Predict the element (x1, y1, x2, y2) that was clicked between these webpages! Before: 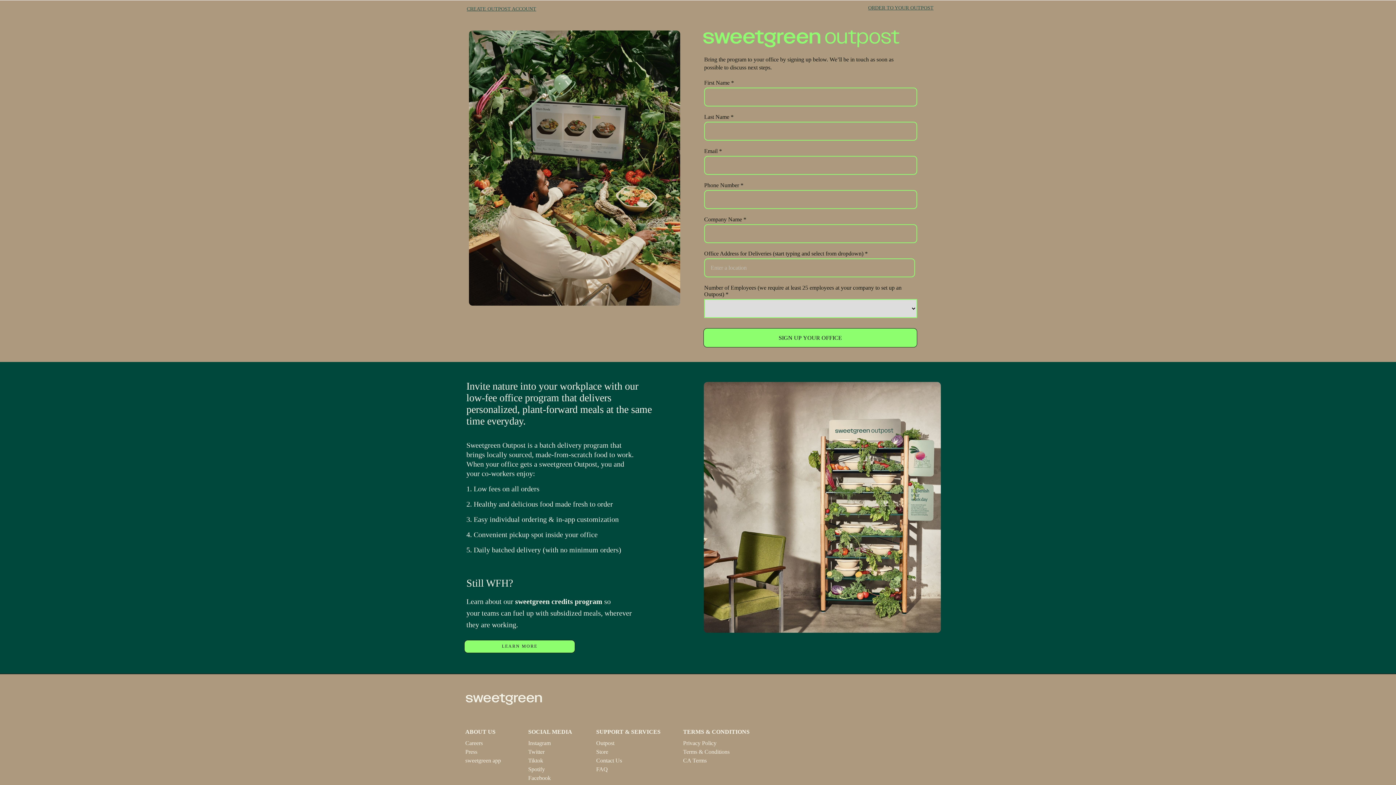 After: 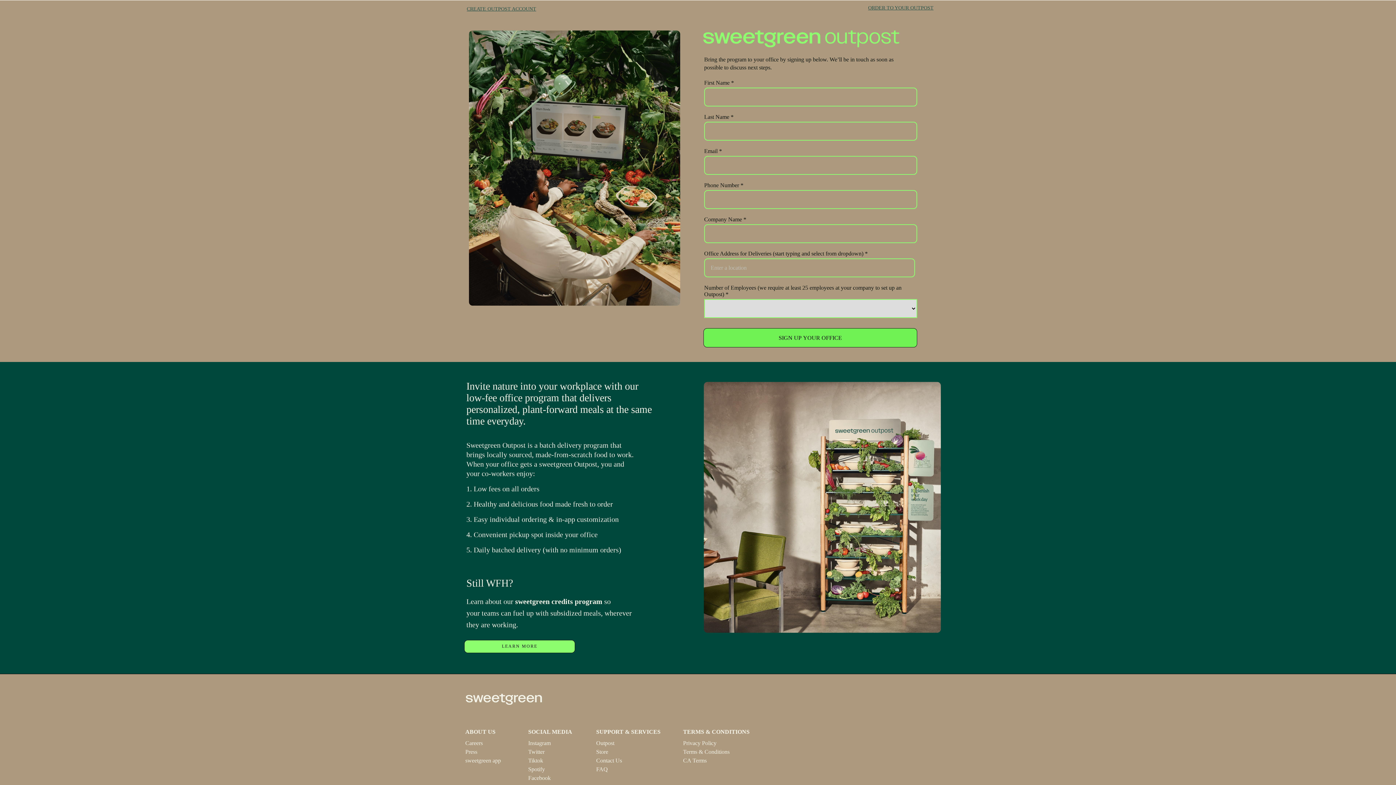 Action: label: SIGN UP YOUR OFFICE bbox: (703, 328, 917, 347)